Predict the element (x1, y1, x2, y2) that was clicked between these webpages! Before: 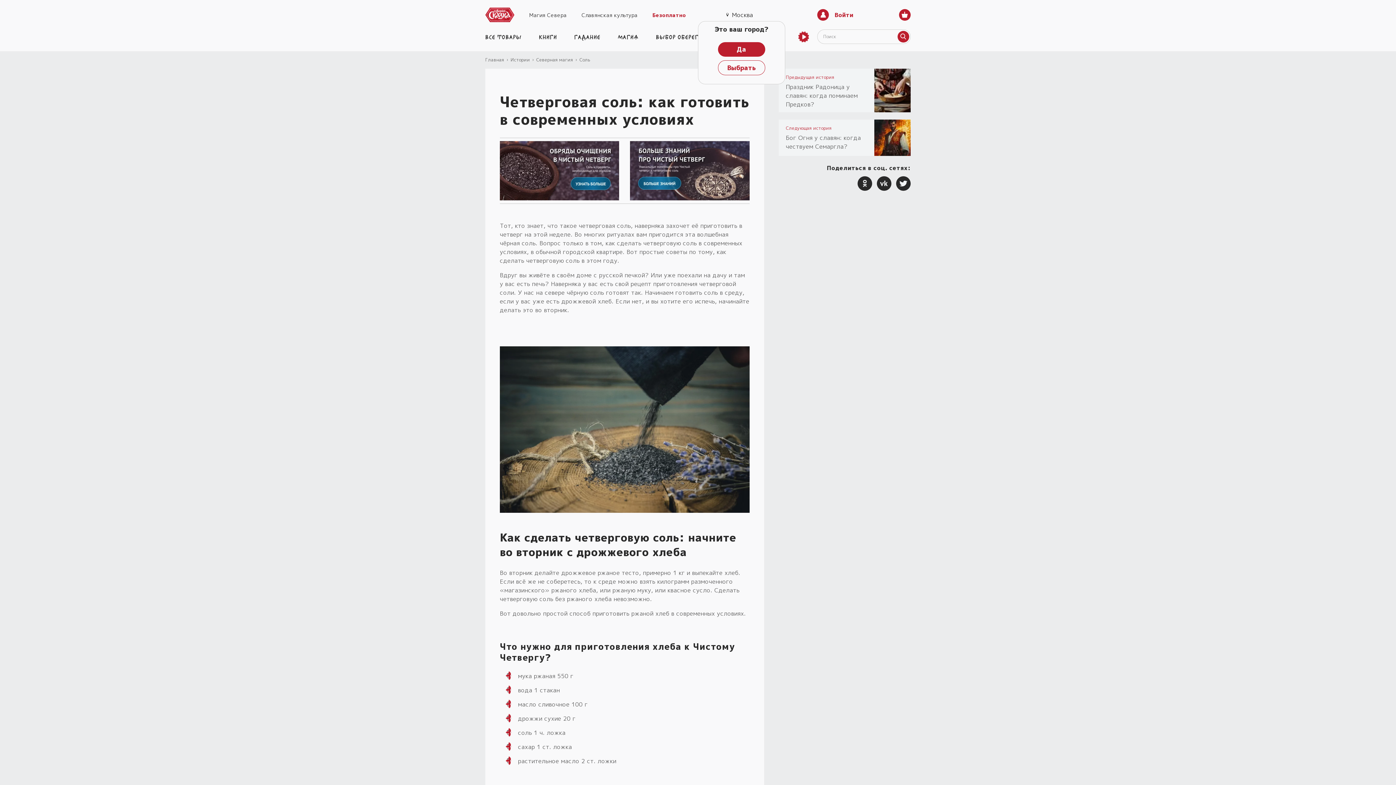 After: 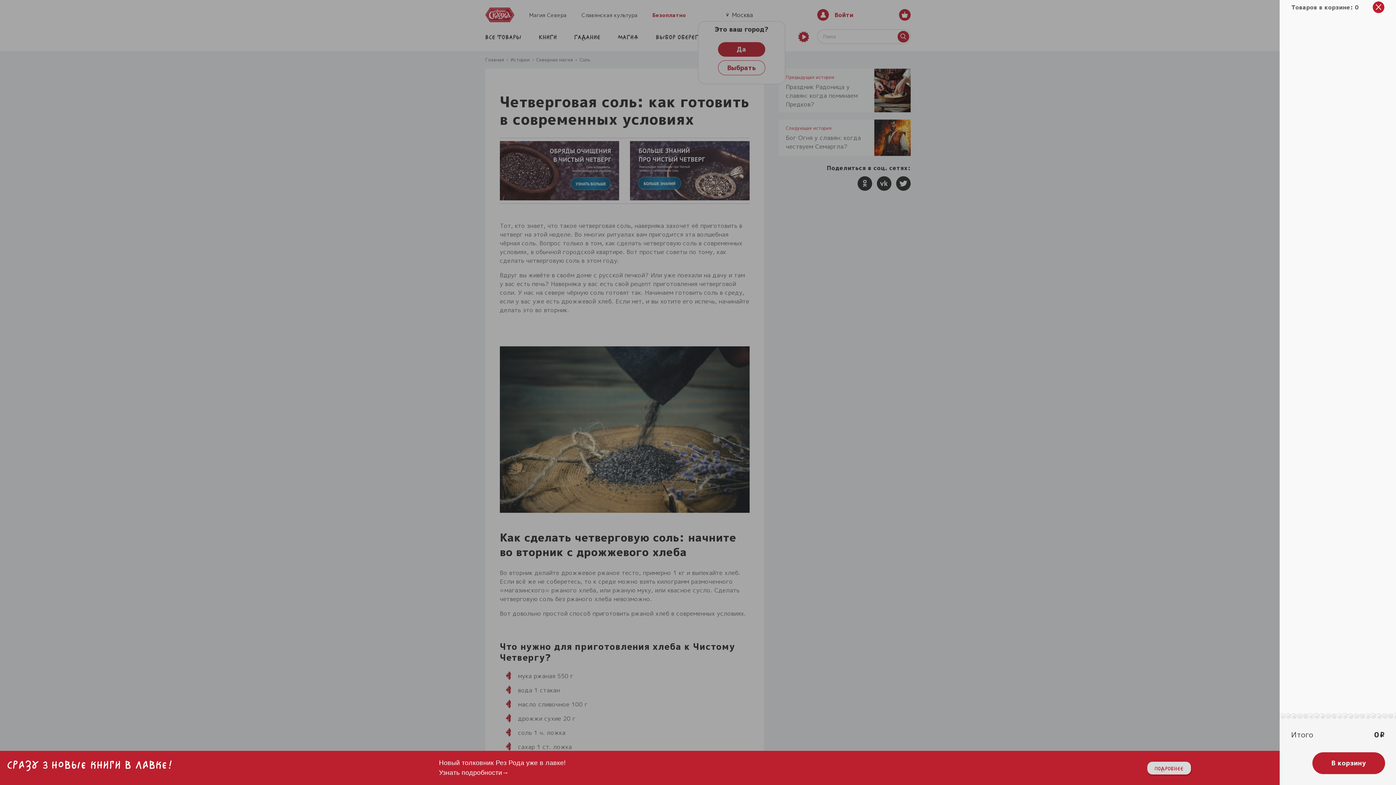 Action: bbox: (899, 9, 910, 20)